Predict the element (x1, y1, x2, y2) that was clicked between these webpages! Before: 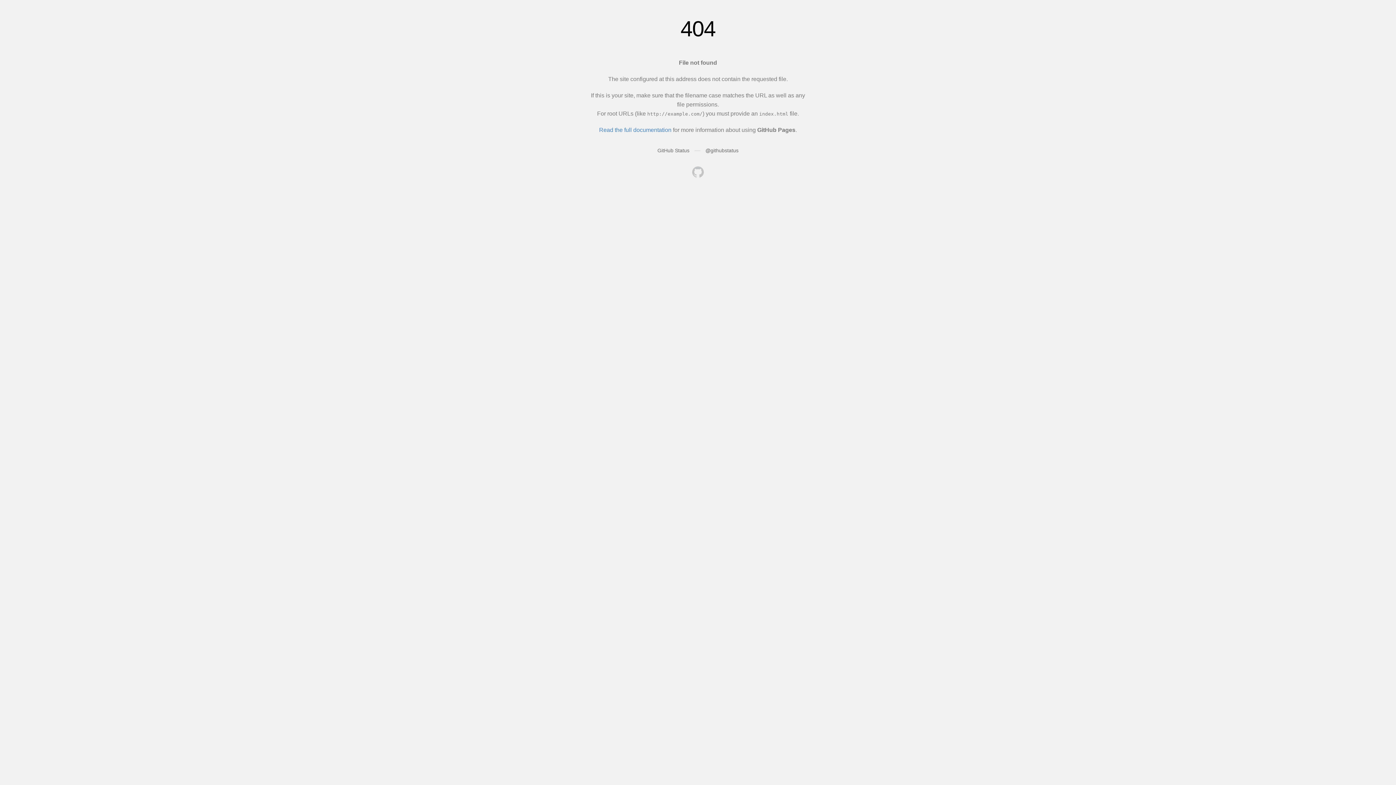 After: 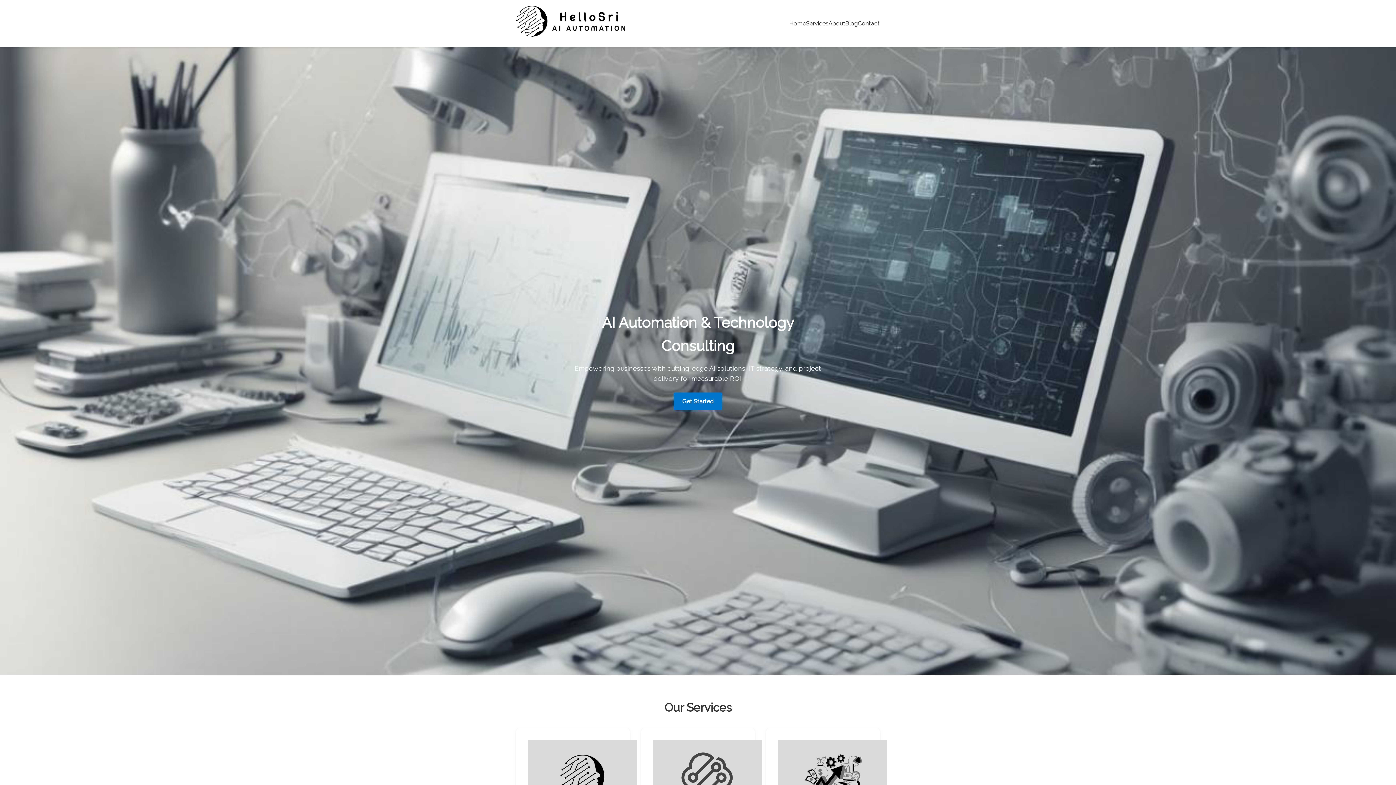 Action: bbox: (692, 166, 704, 179)